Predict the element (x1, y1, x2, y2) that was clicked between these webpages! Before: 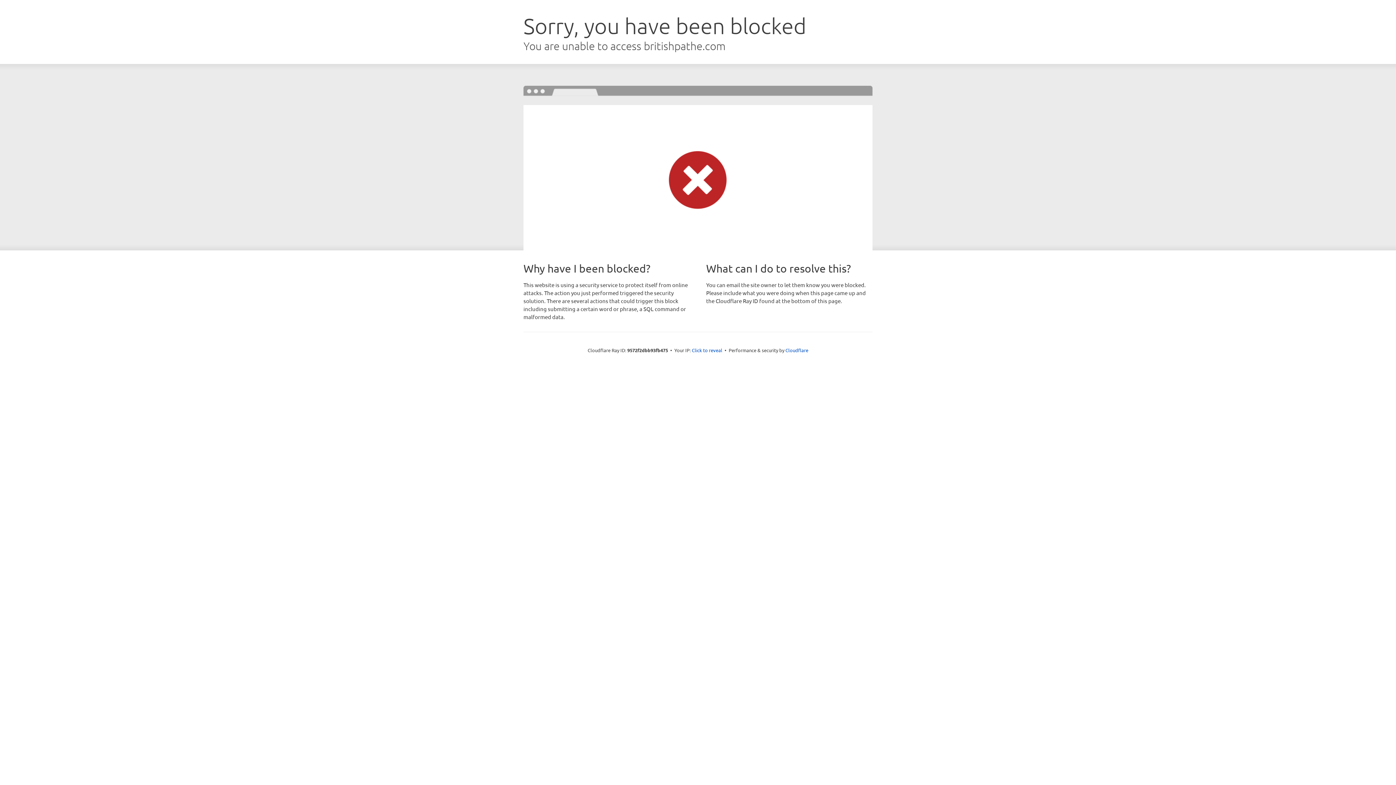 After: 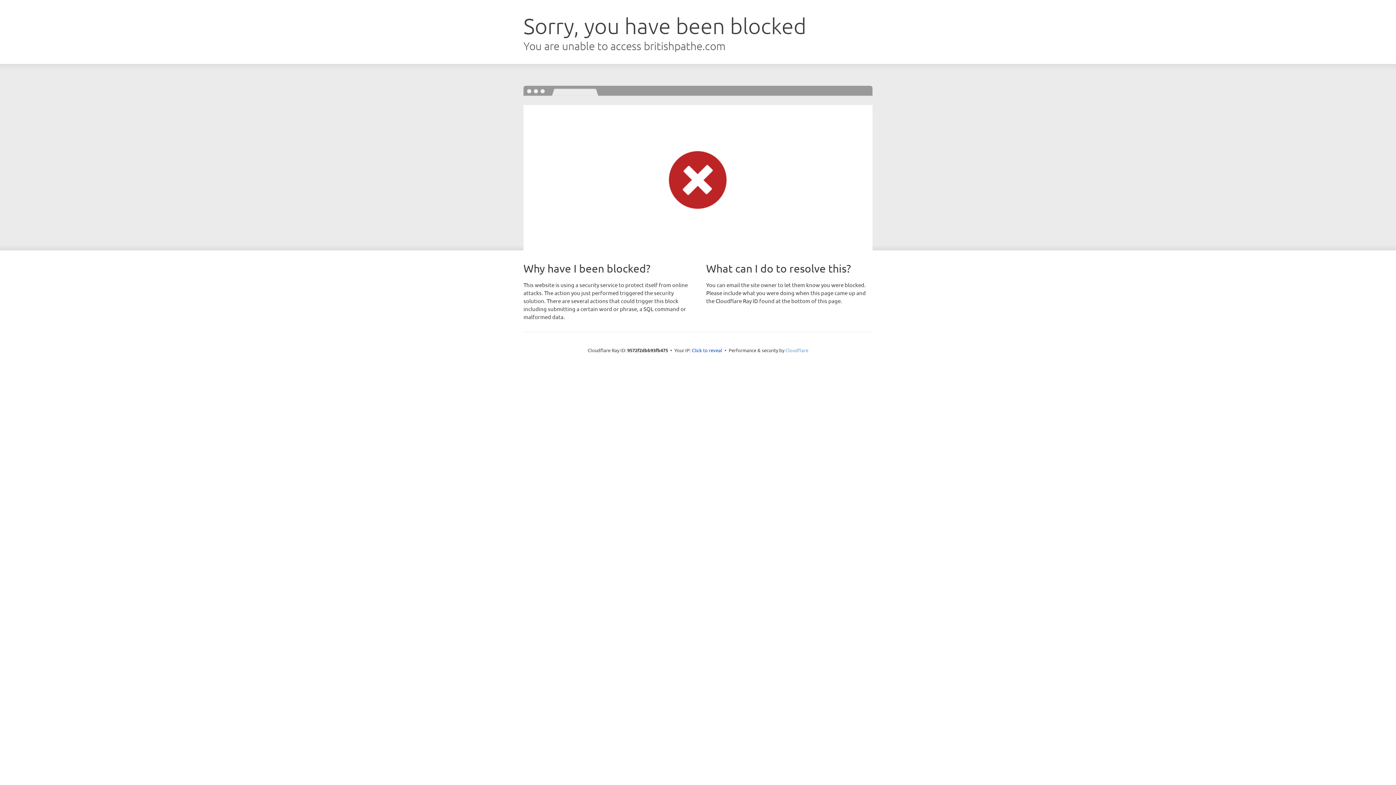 Action: label: Cloudflare bbox: (785, 347, 808, 353)